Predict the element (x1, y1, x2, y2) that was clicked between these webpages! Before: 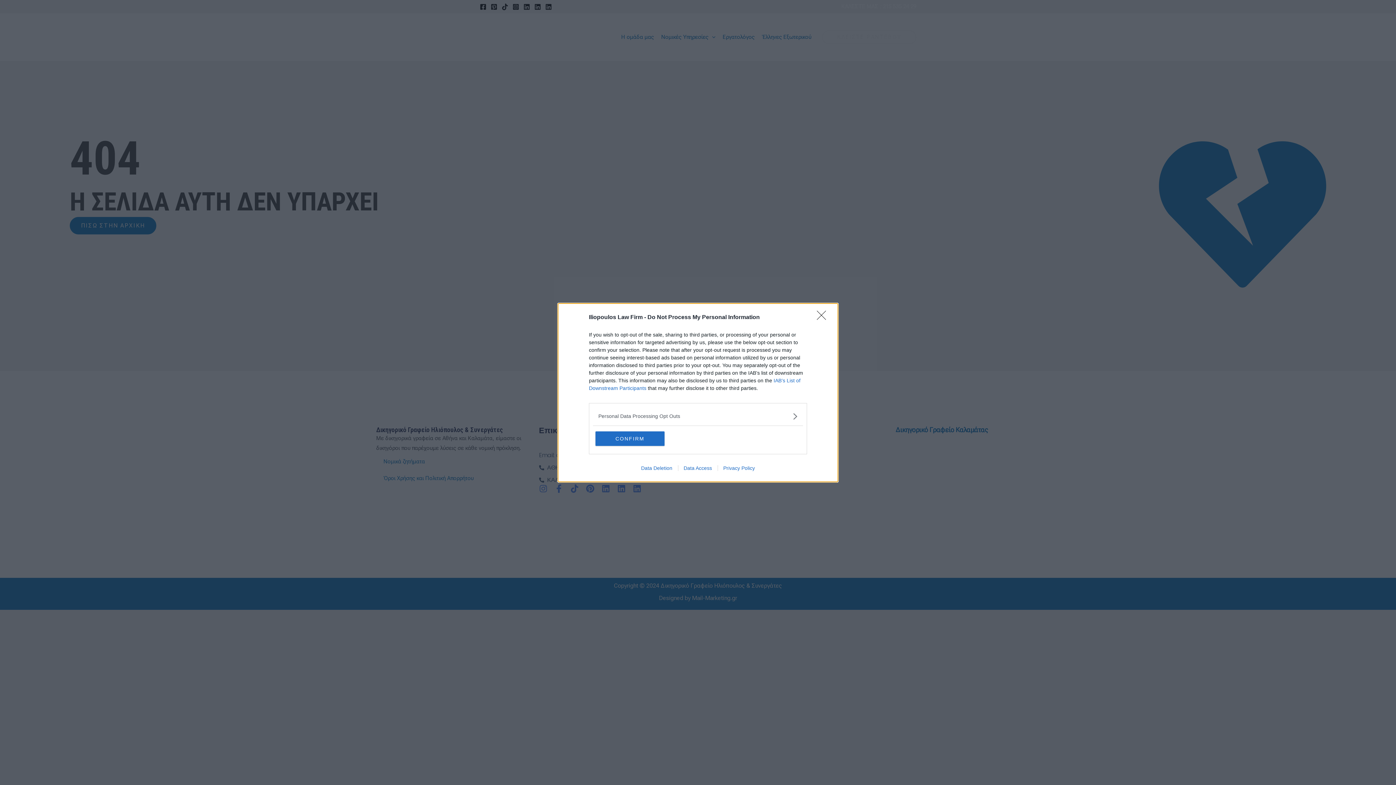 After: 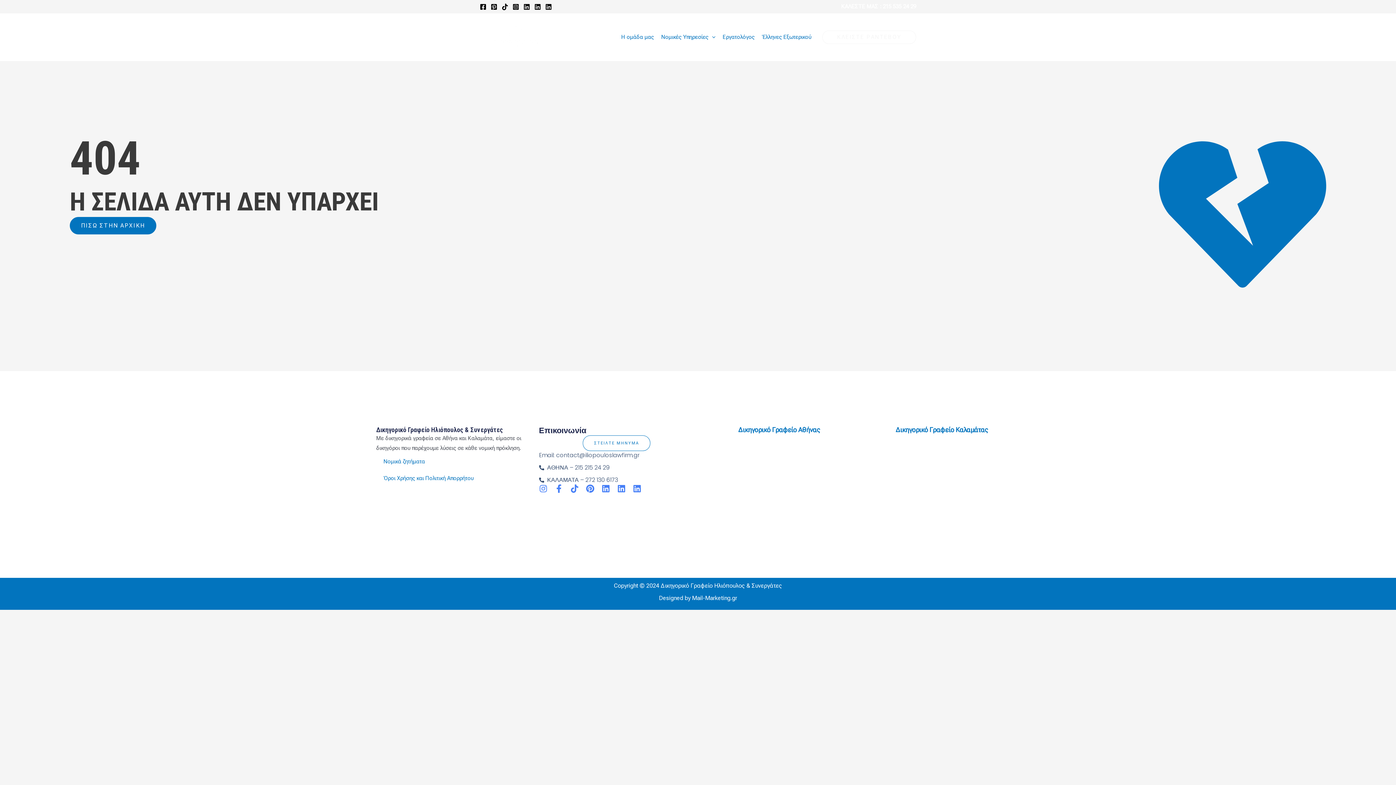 Action: bbox: (595, 431, 664, 446) label: CONFIRM